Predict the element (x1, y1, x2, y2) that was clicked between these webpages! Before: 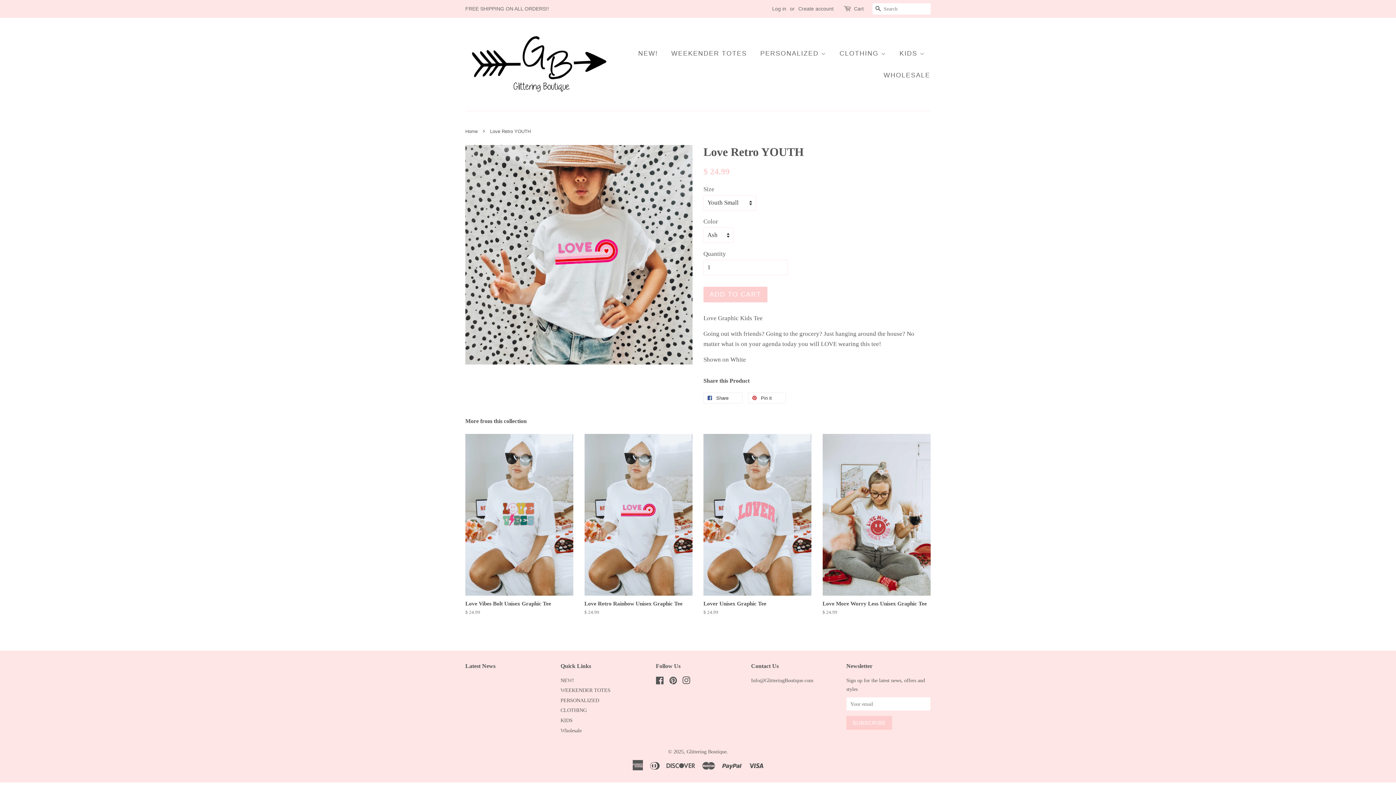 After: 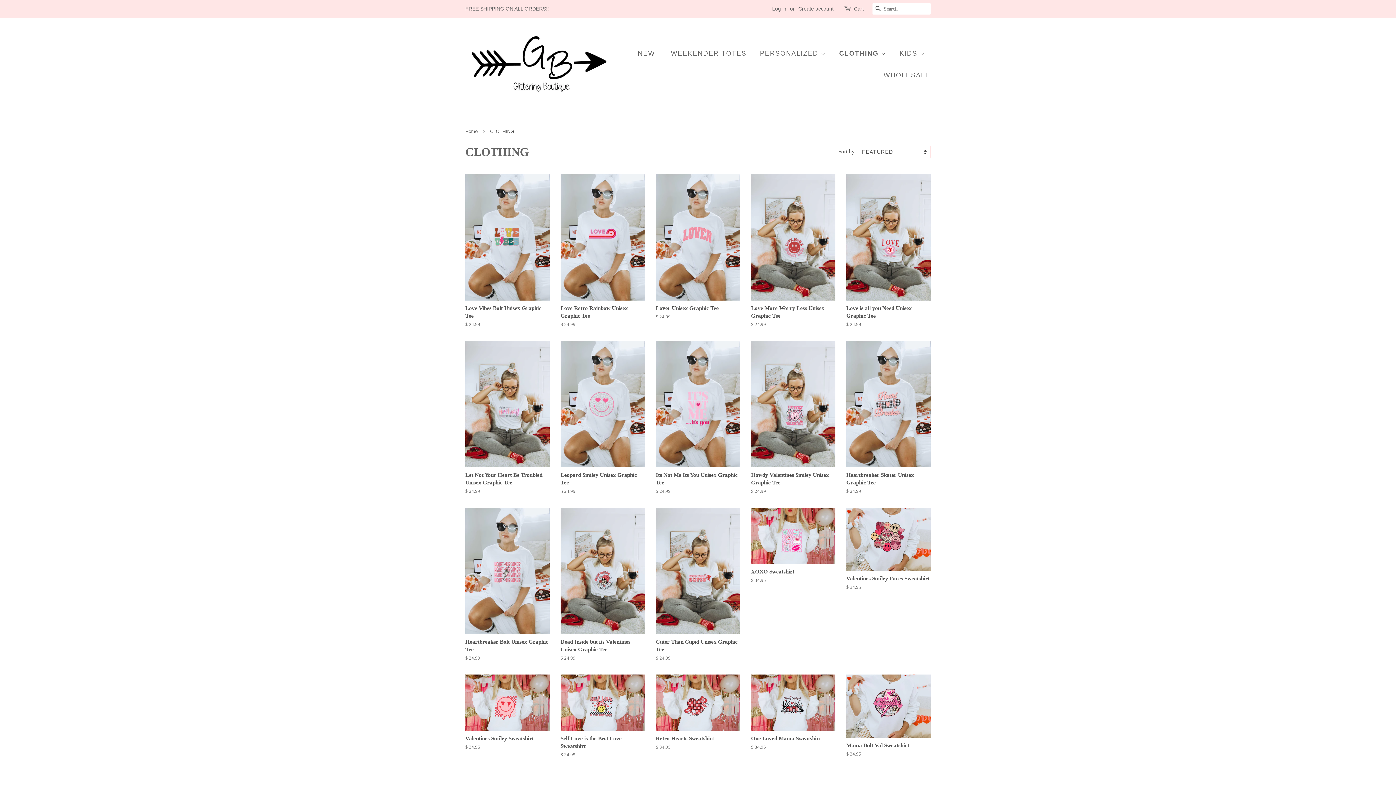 Action: label: CLOTHING  bbox: (834, 42, 891, 64)